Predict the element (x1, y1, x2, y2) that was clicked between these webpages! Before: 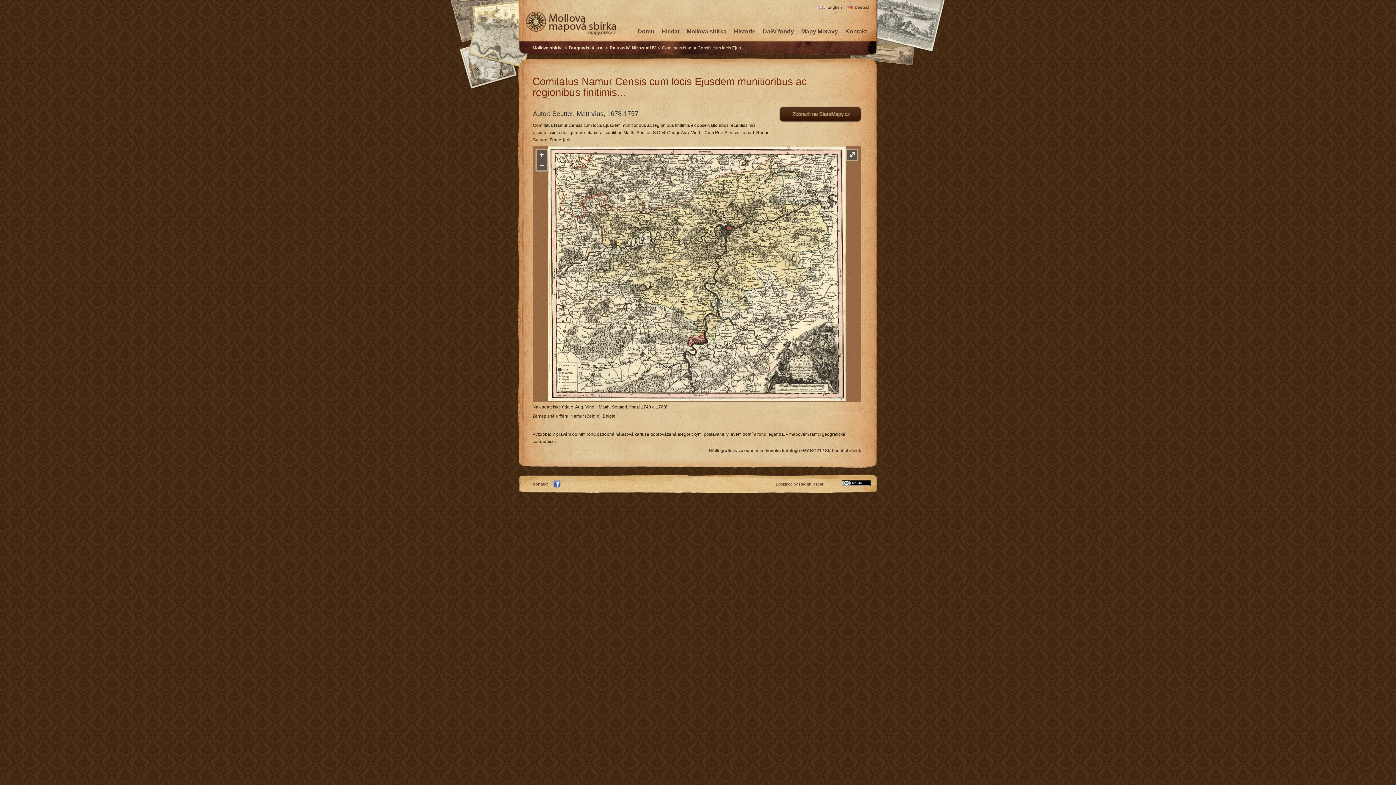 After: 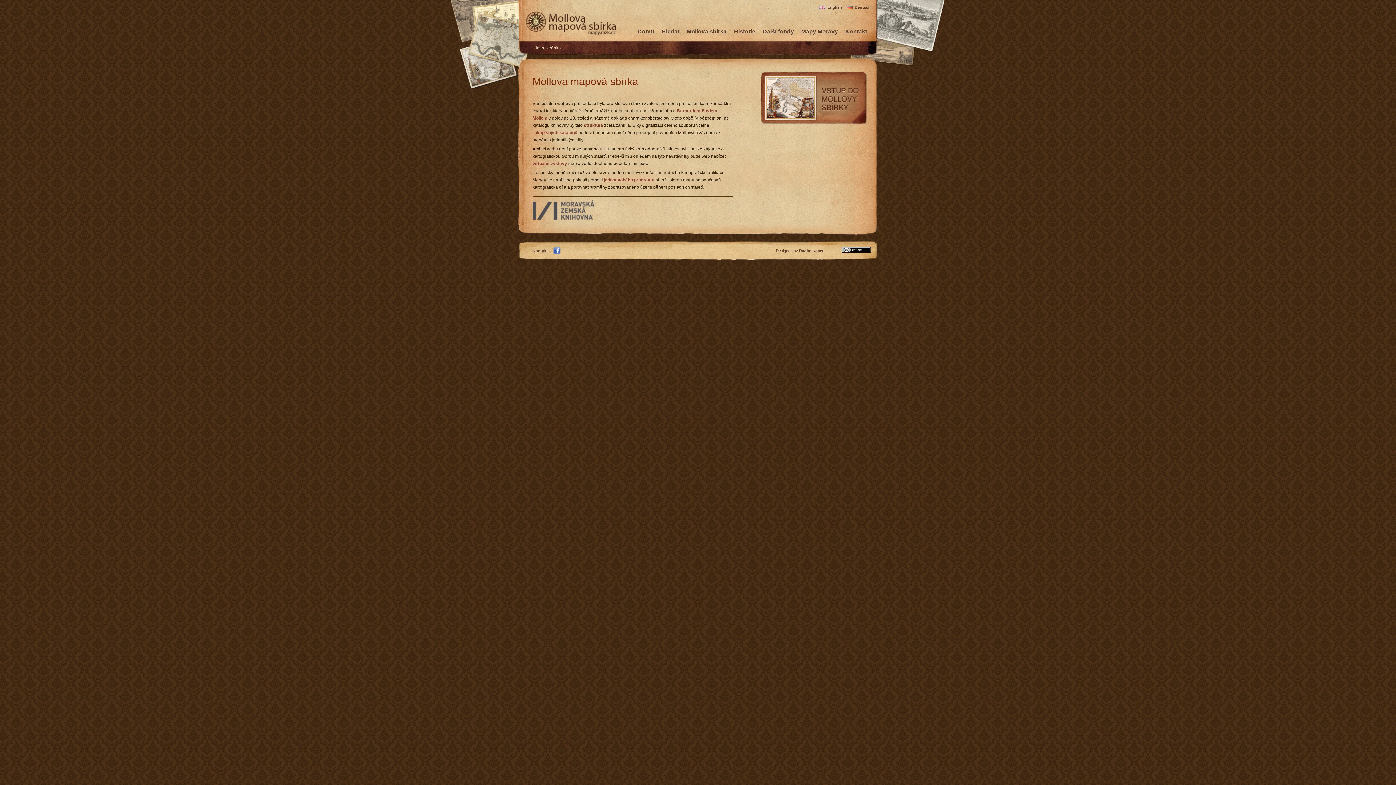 Action: label: Domů bbox: (637, 28, 654, 34)